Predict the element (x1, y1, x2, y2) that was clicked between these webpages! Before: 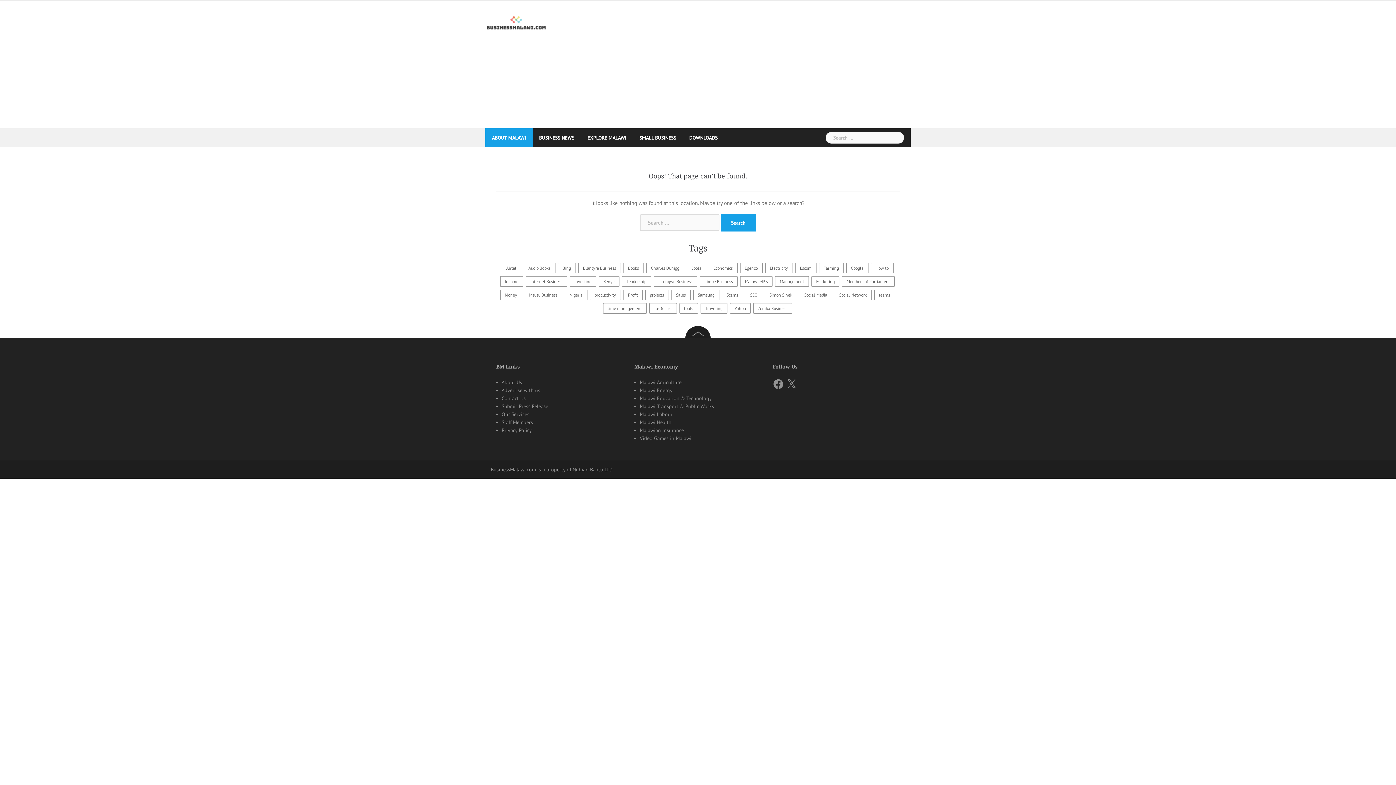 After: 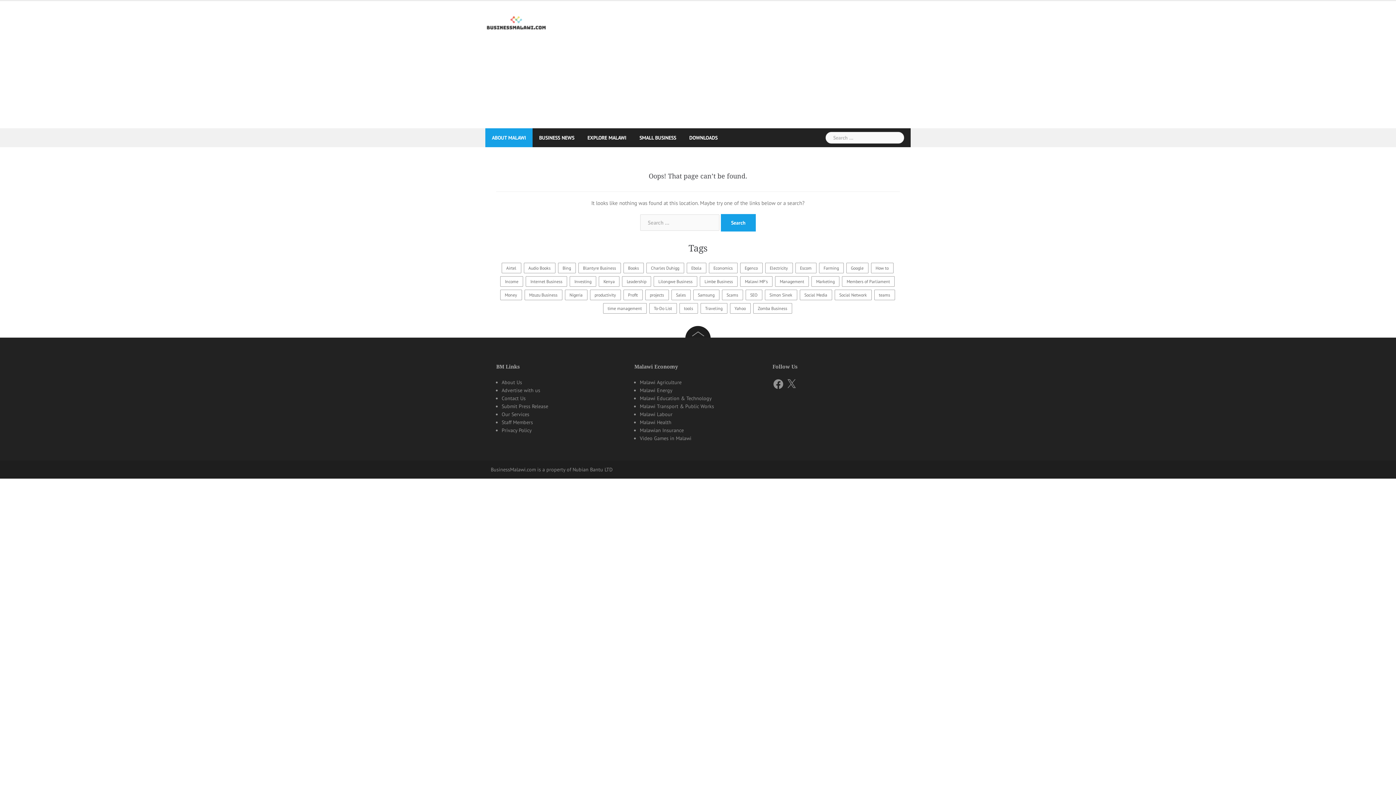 Action: bbox: (785, 378, 797, 390) label: X